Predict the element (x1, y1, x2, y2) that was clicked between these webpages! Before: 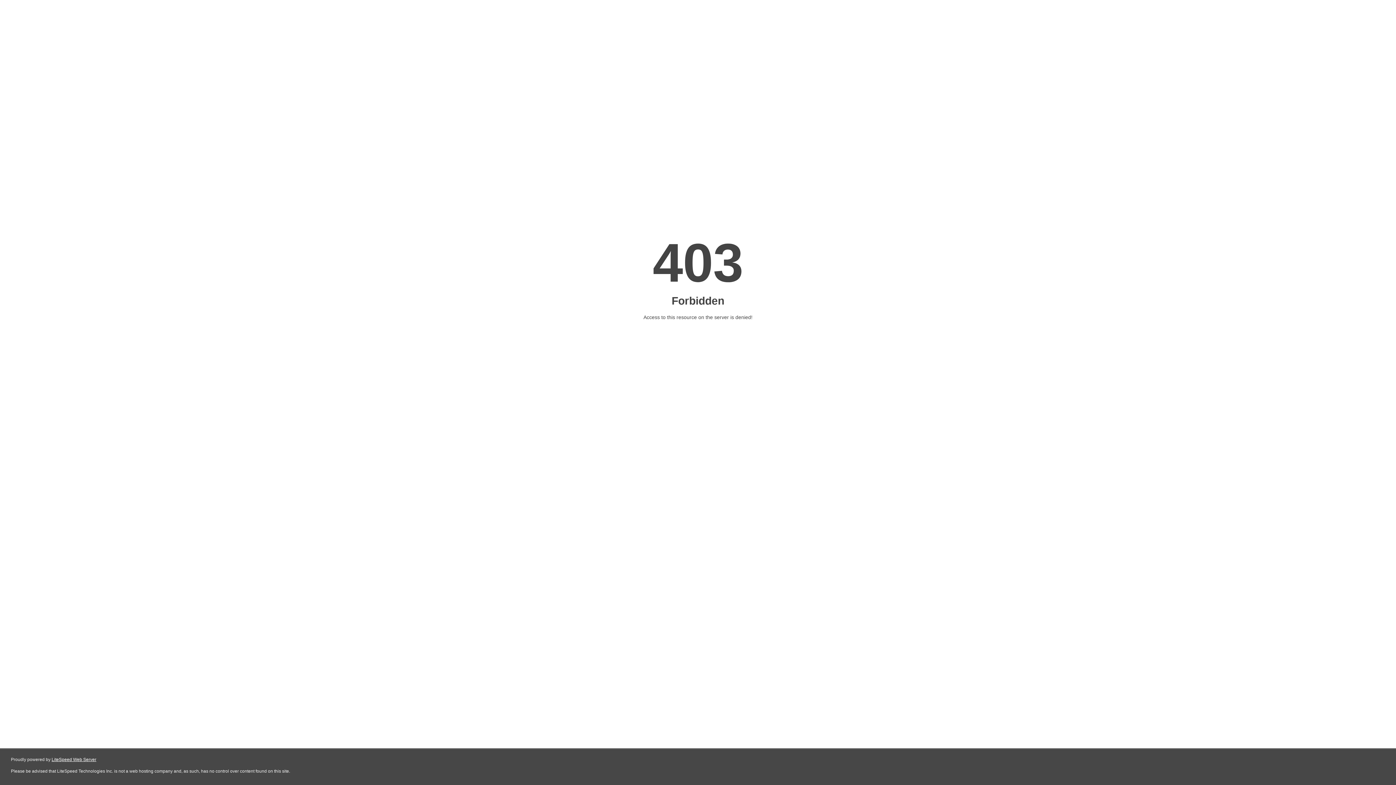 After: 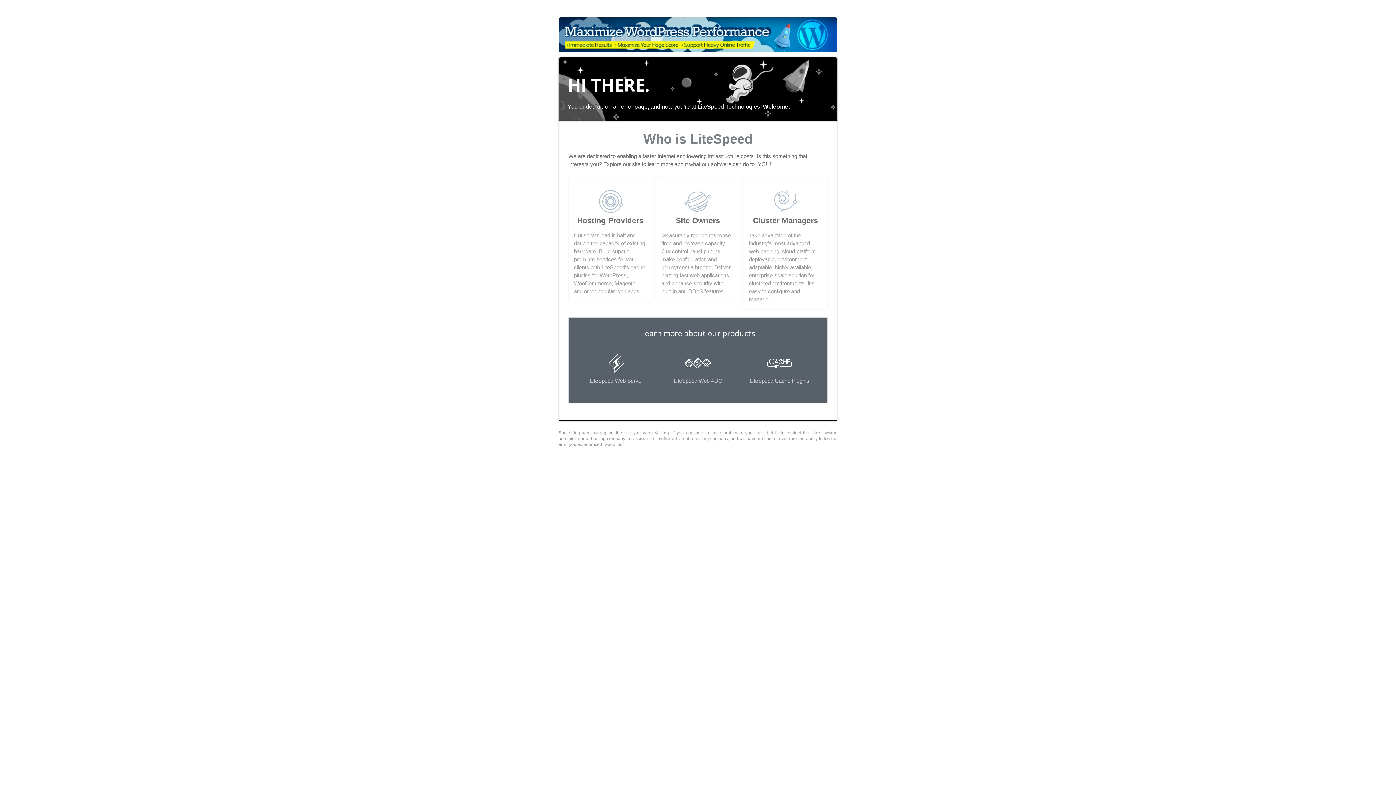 Action: label: LiteSpeed Web Server bbox: (51, 757, 96, 762)